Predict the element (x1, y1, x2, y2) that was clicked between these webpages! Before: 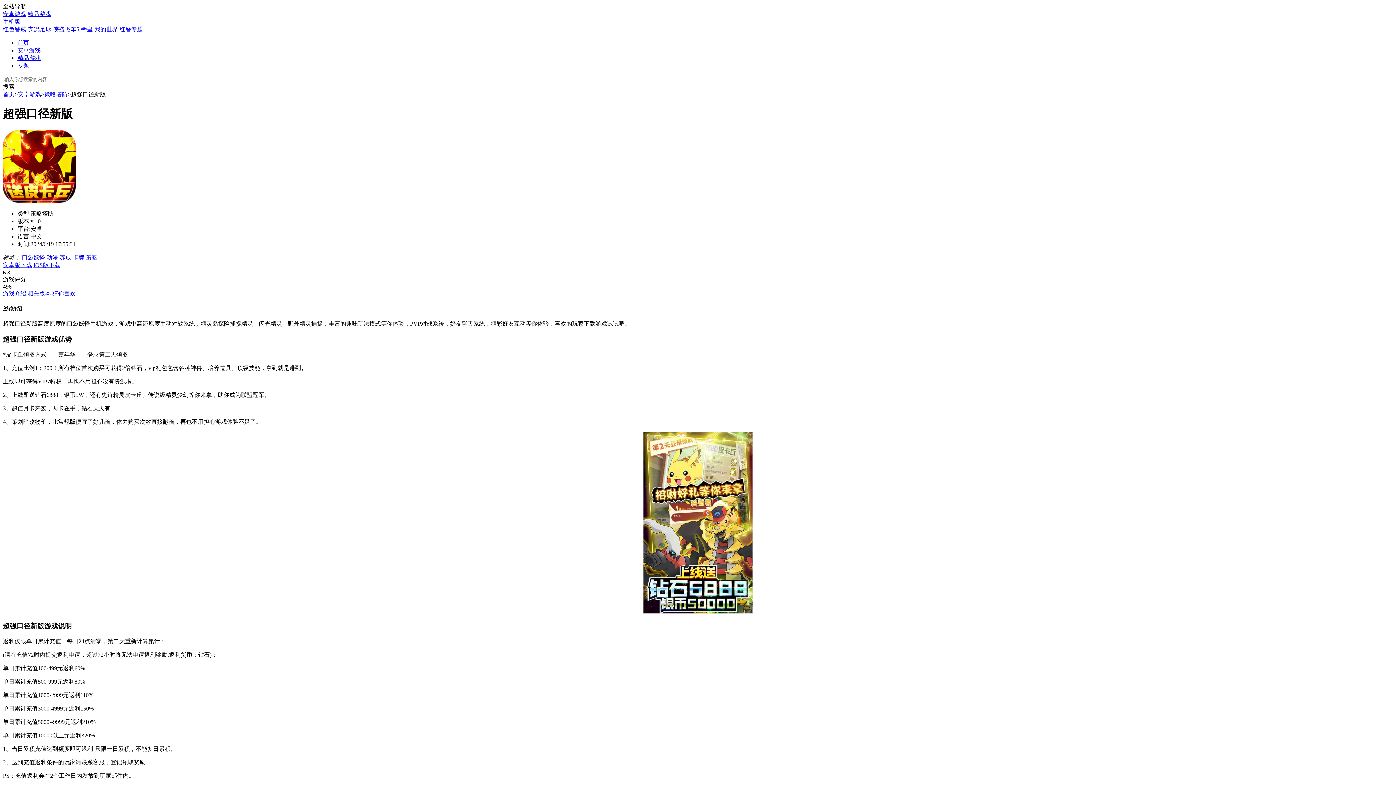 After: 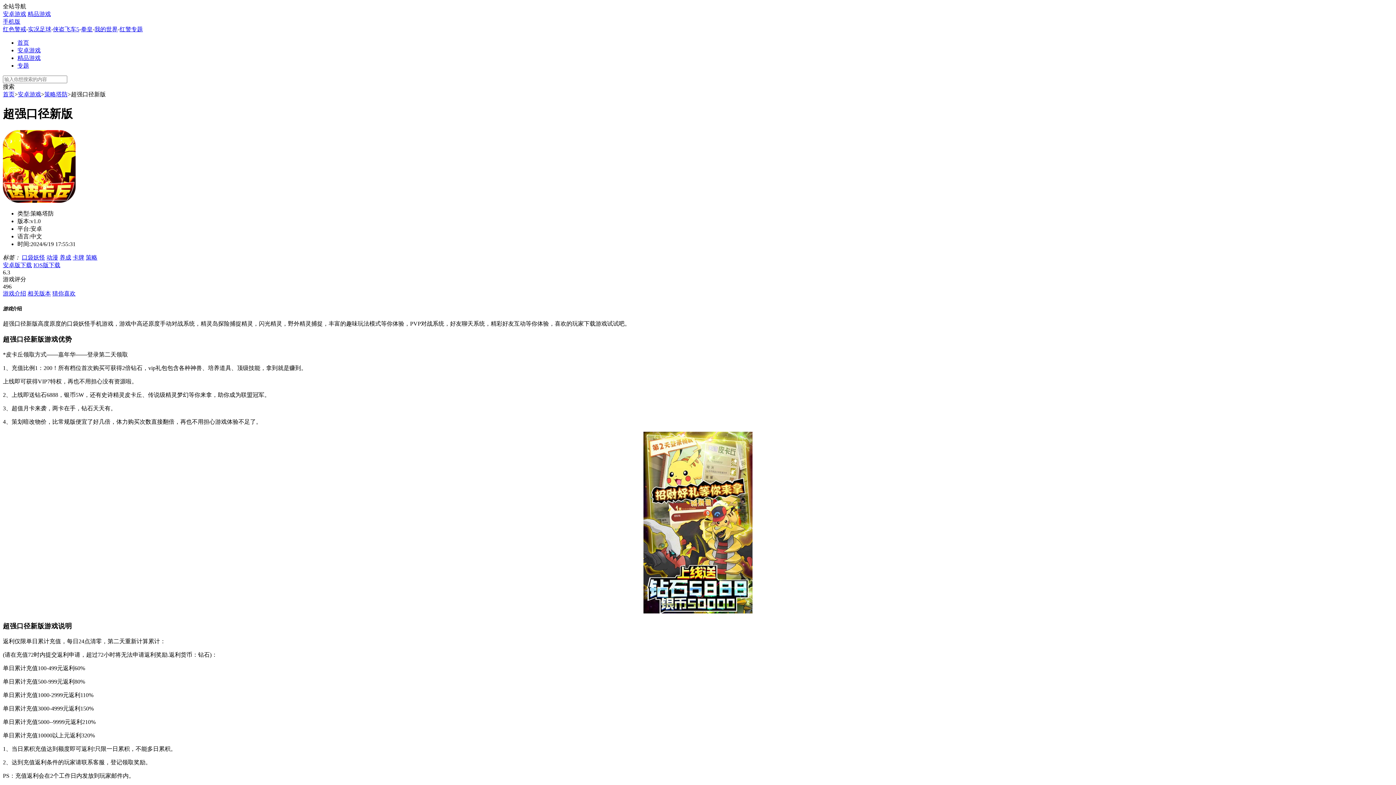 Action: bbox: (27, 290, 50, 296) label: 相关版本